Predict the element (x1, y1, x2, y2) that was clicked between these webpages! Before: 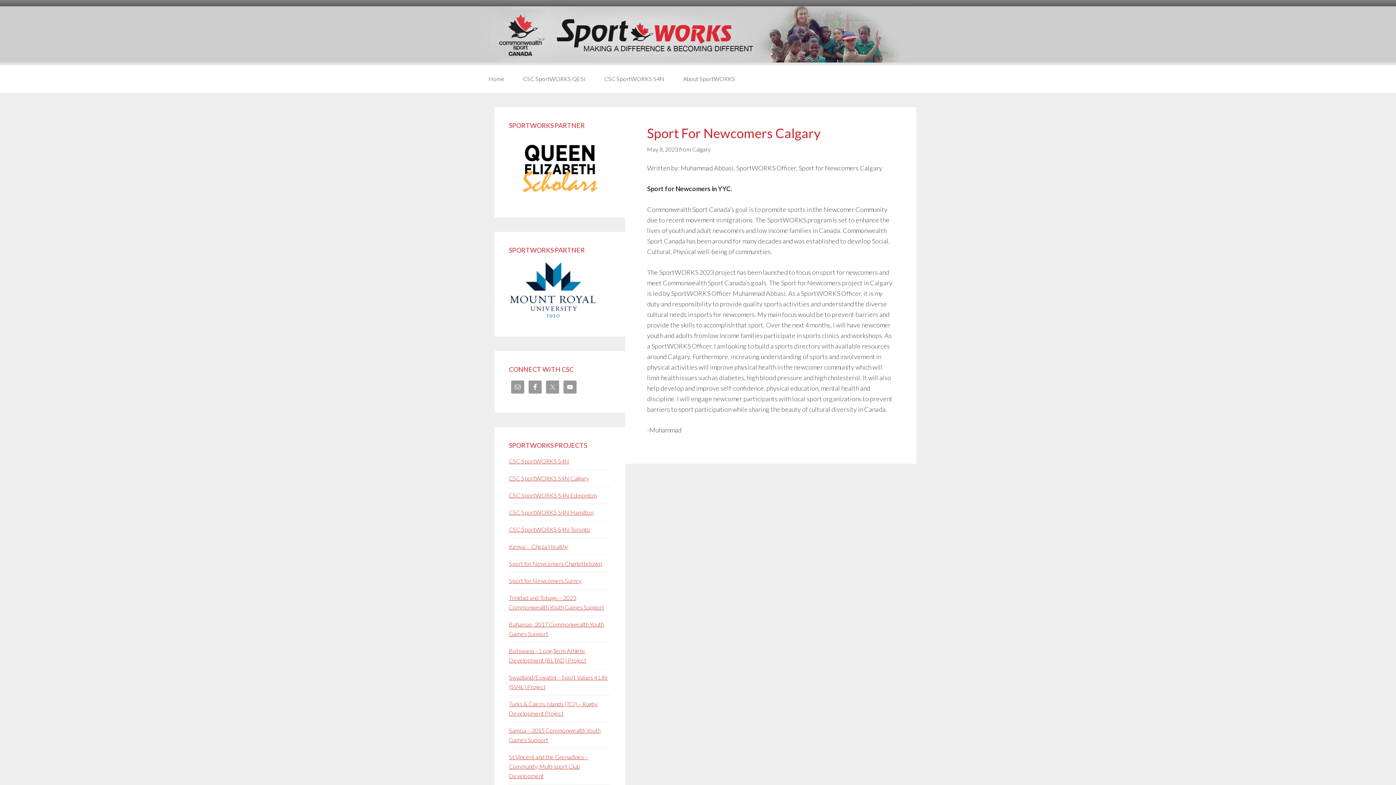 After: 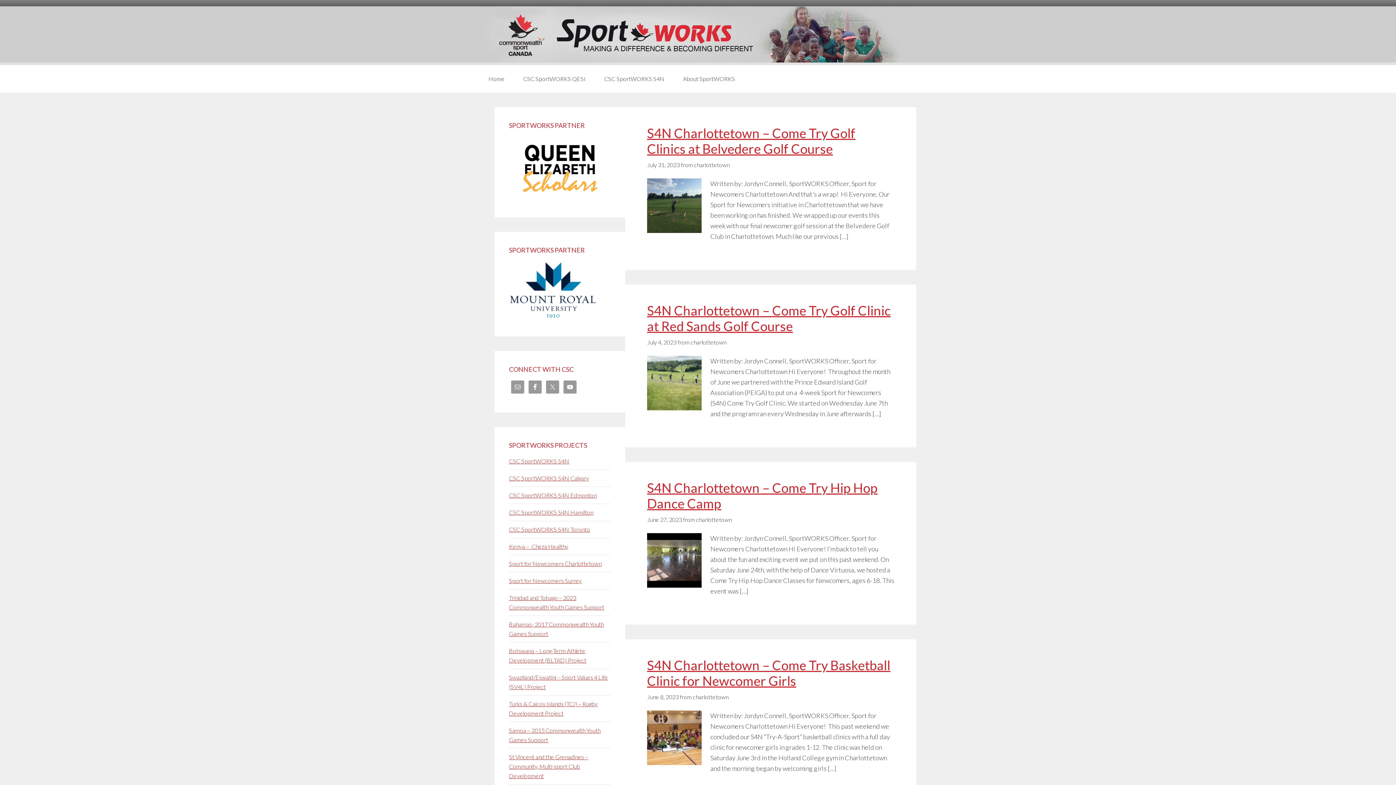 Action: bbox: (509, 560, 601, 567) label: Sport for Newcomers Charlottetown